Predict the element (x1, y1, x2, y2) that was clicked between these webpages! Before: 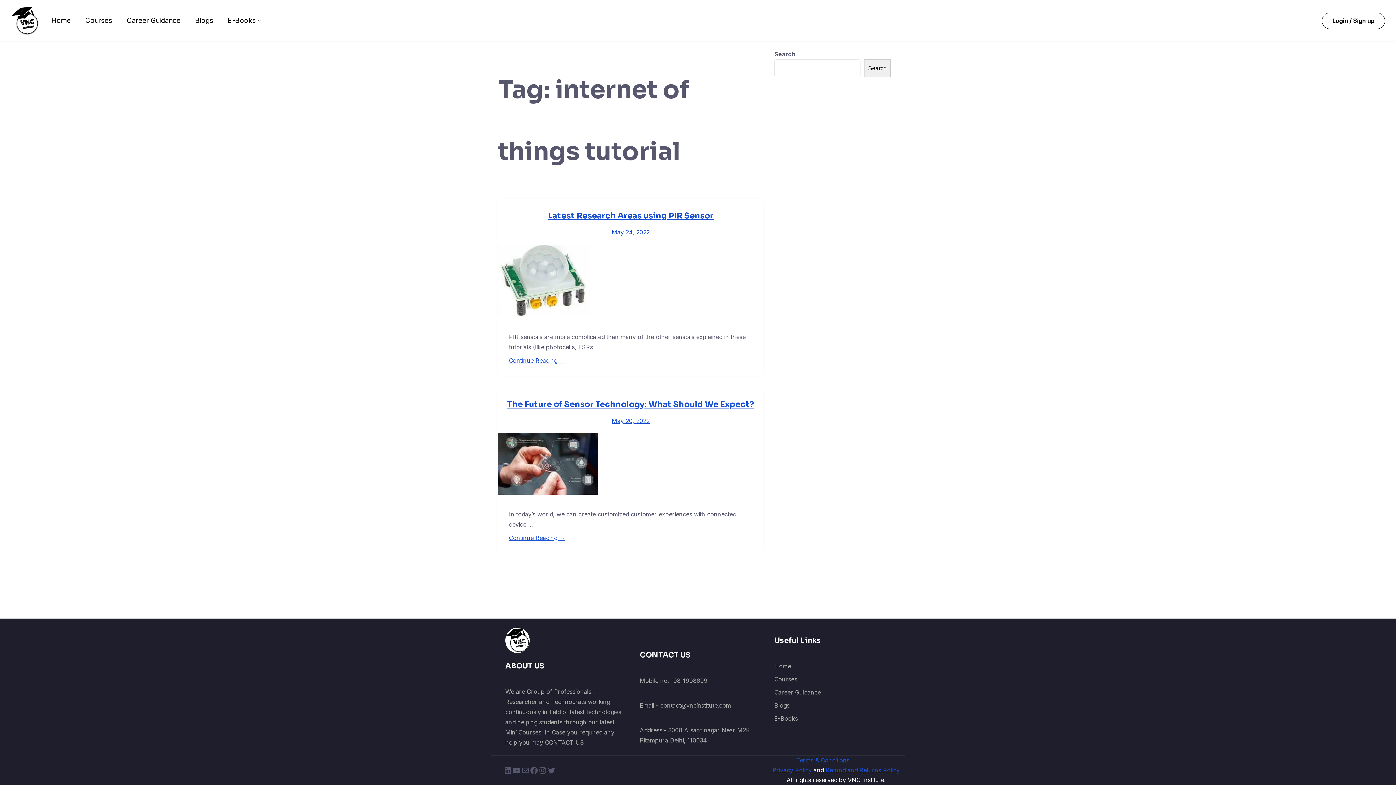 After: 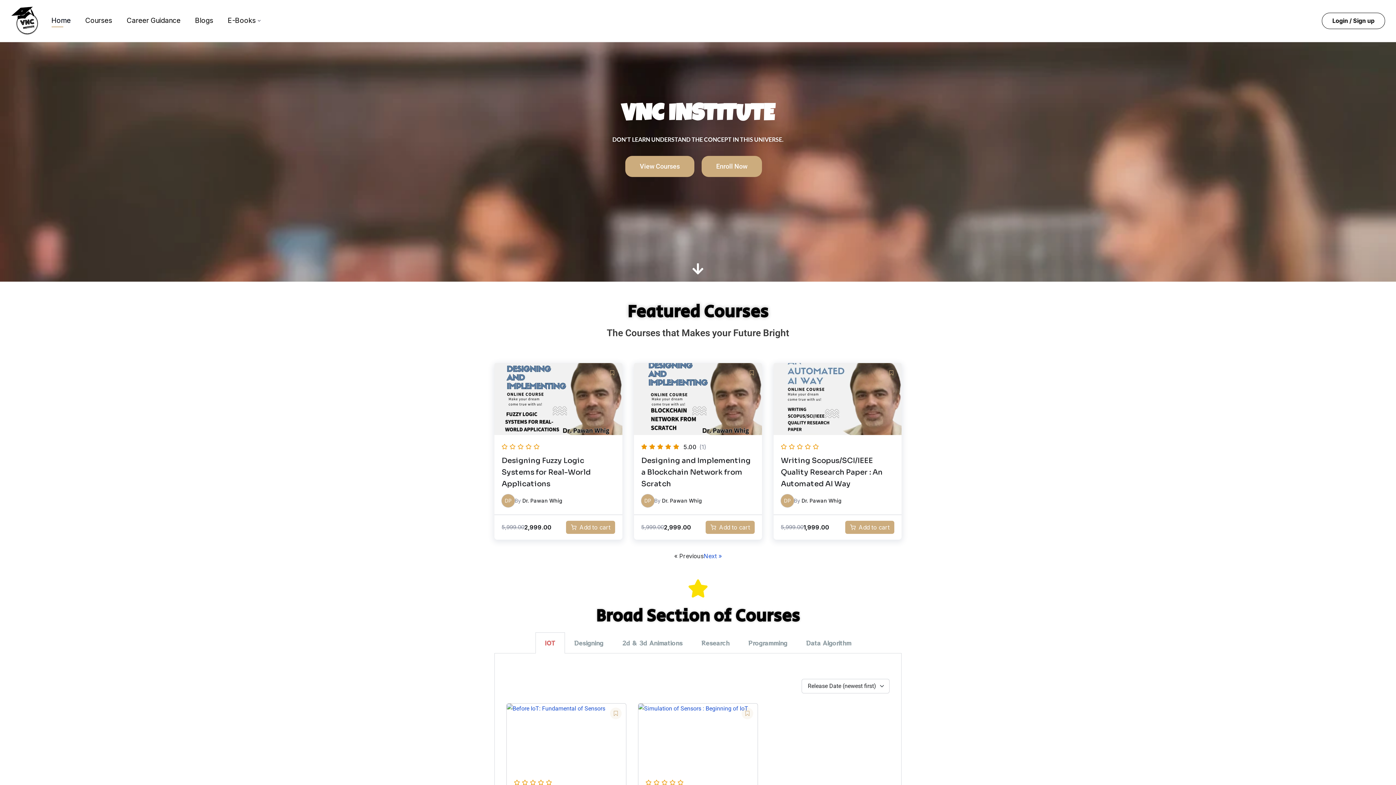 Action: bbox: (10, 6, 38, 35)